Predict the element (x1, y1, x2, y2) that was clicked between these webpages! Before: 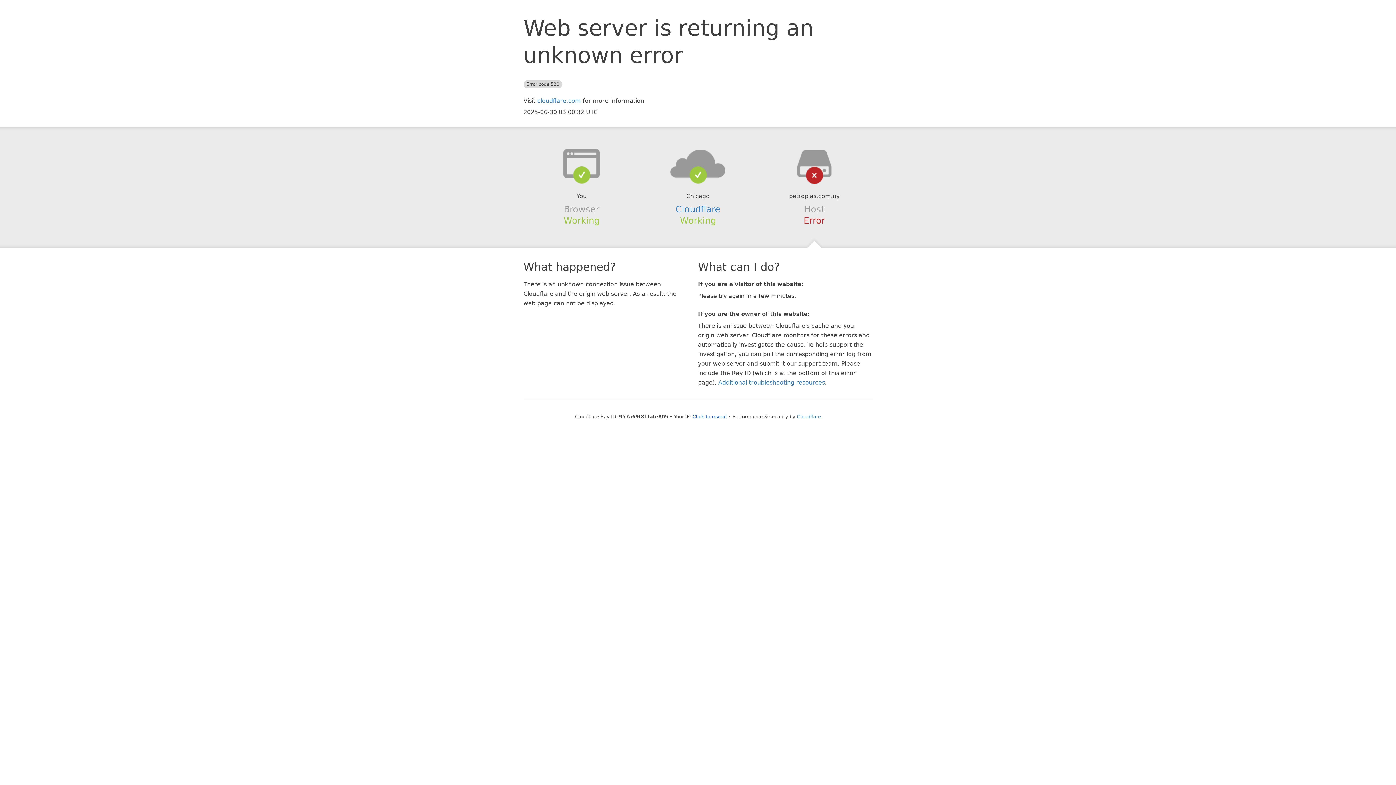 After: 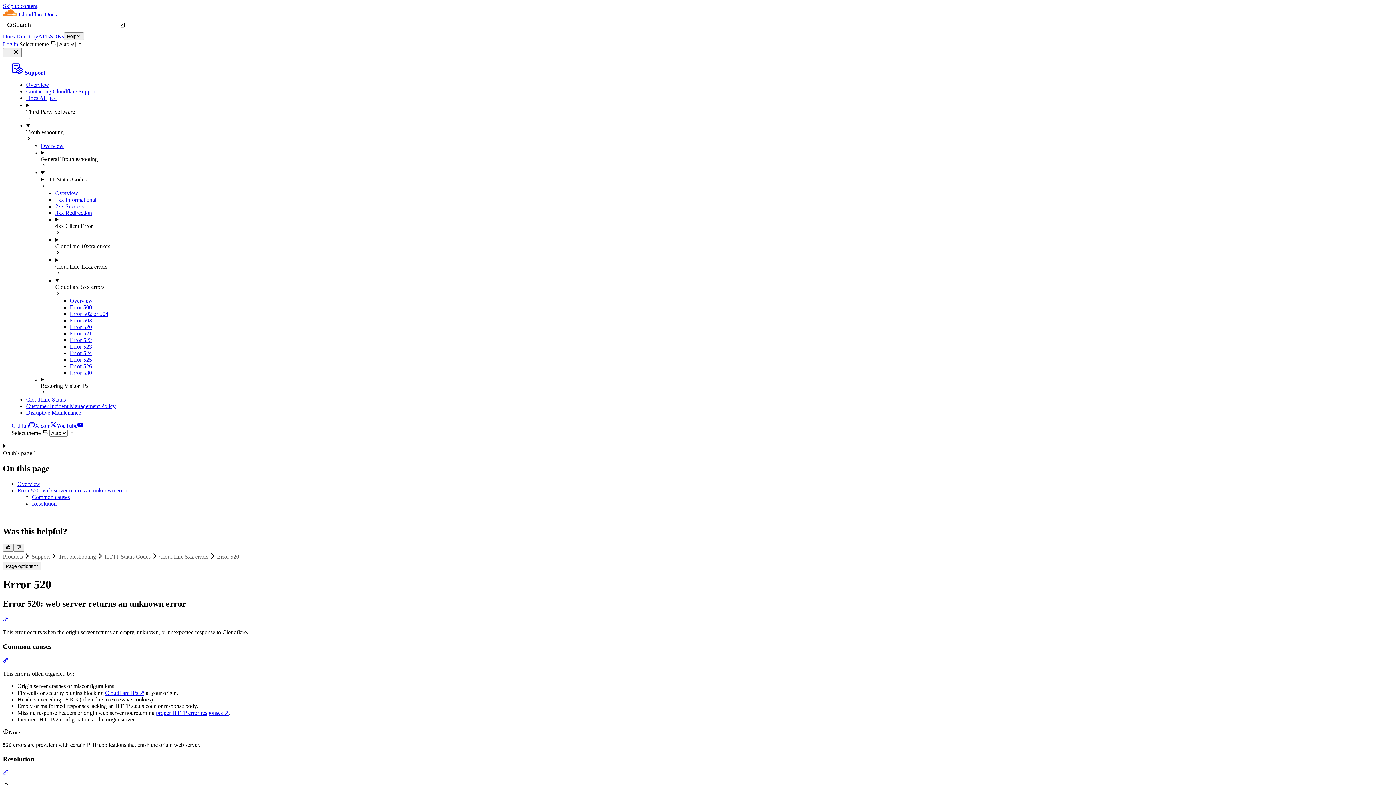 Action: label: Additional troubleshooting resources bbox: (718, 379, 825, 386)